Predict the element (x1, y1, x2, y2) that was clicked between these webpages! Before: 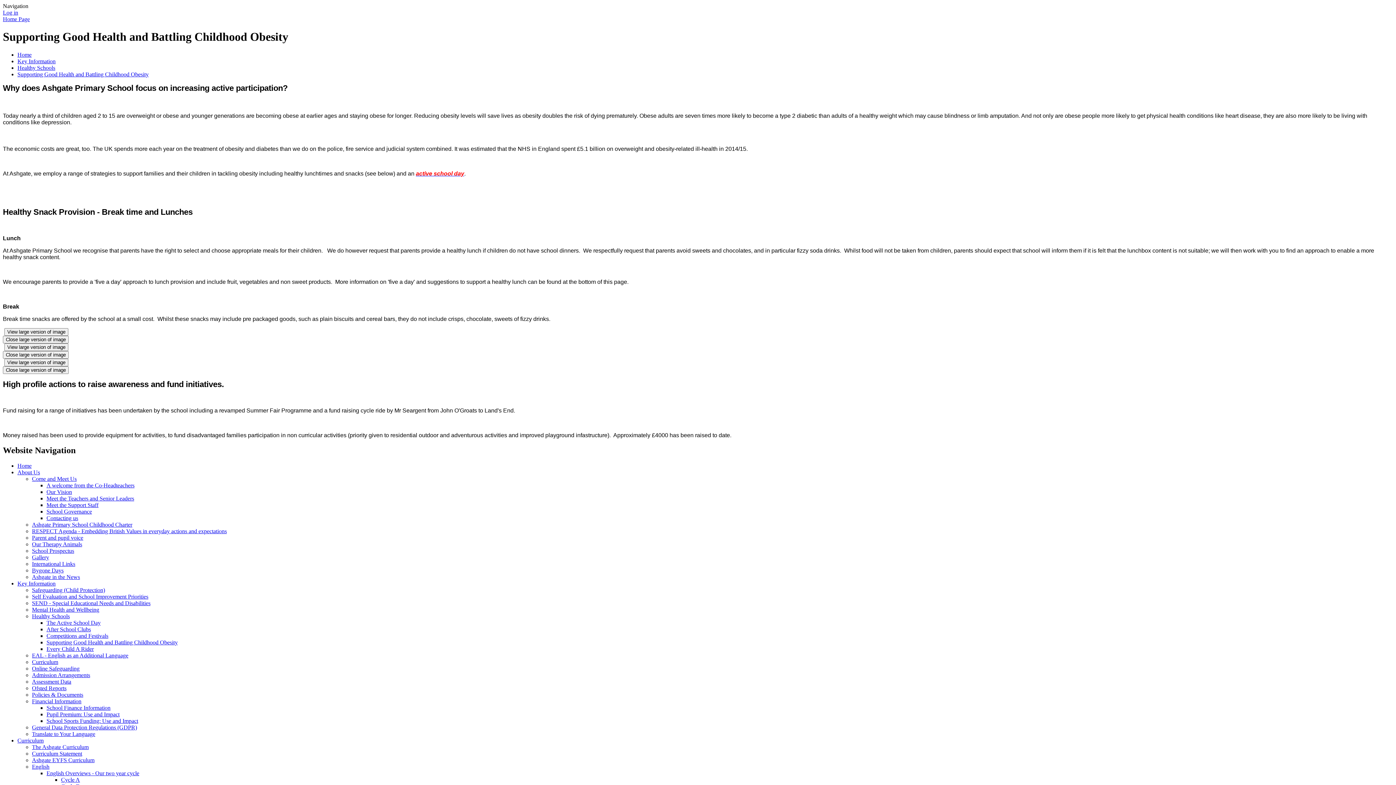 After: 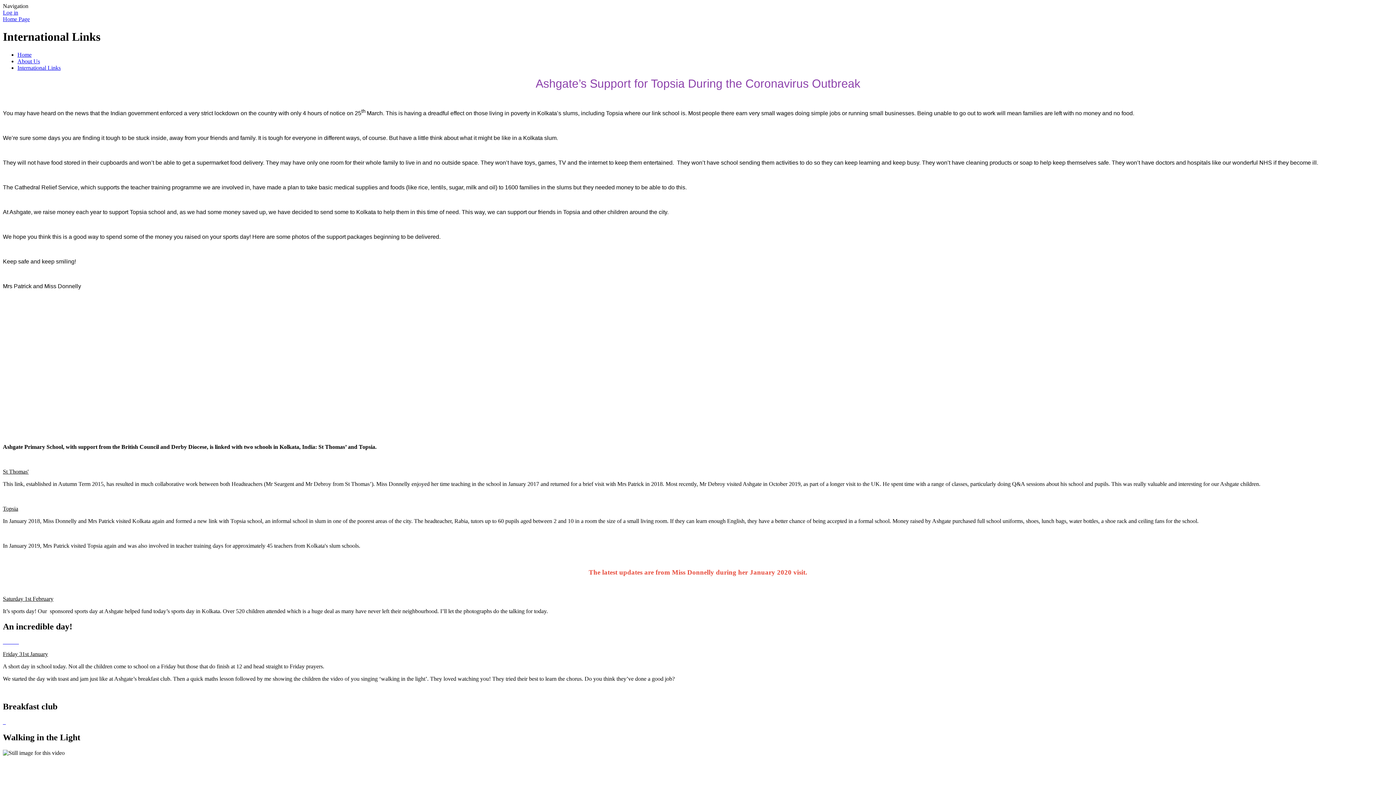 Action: label: International Links bbox: (32, 561, 75, 567)